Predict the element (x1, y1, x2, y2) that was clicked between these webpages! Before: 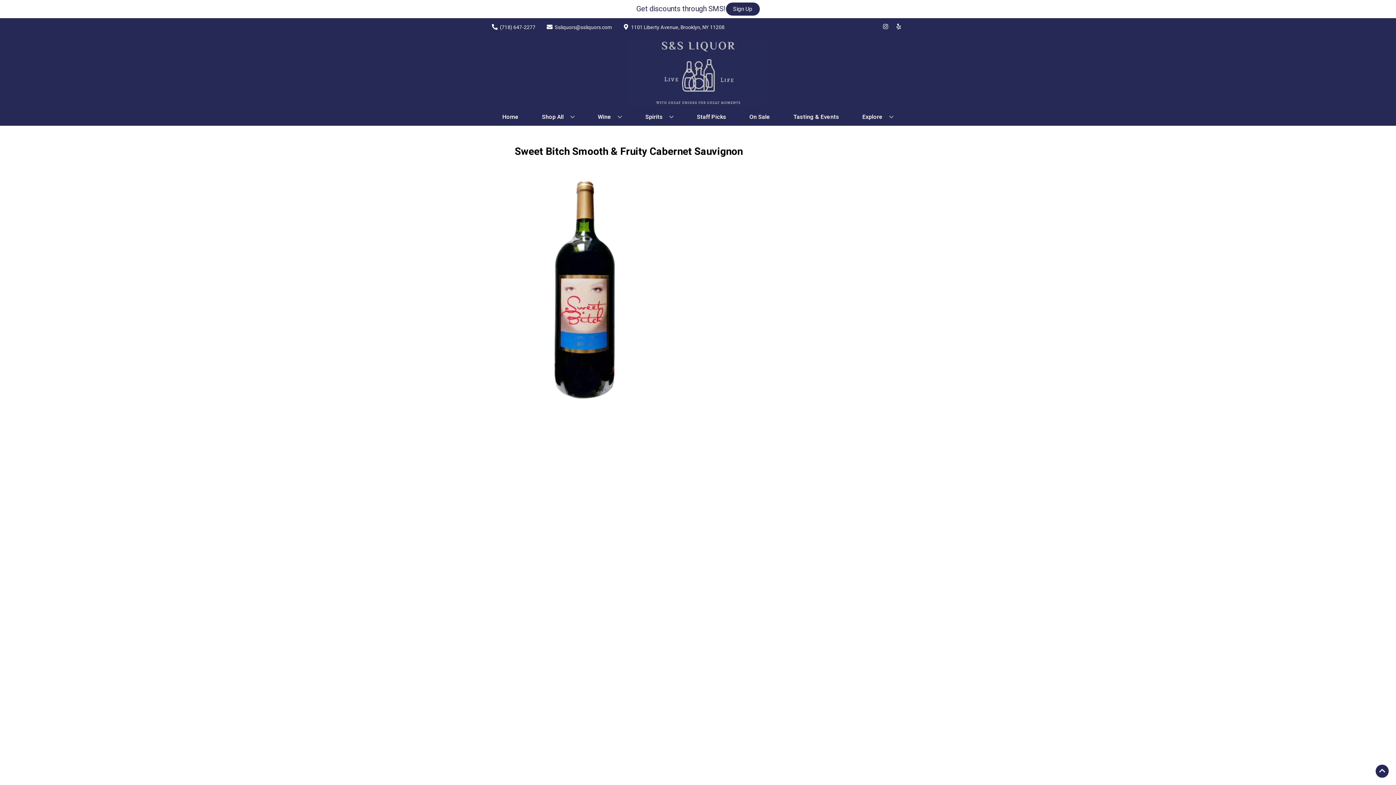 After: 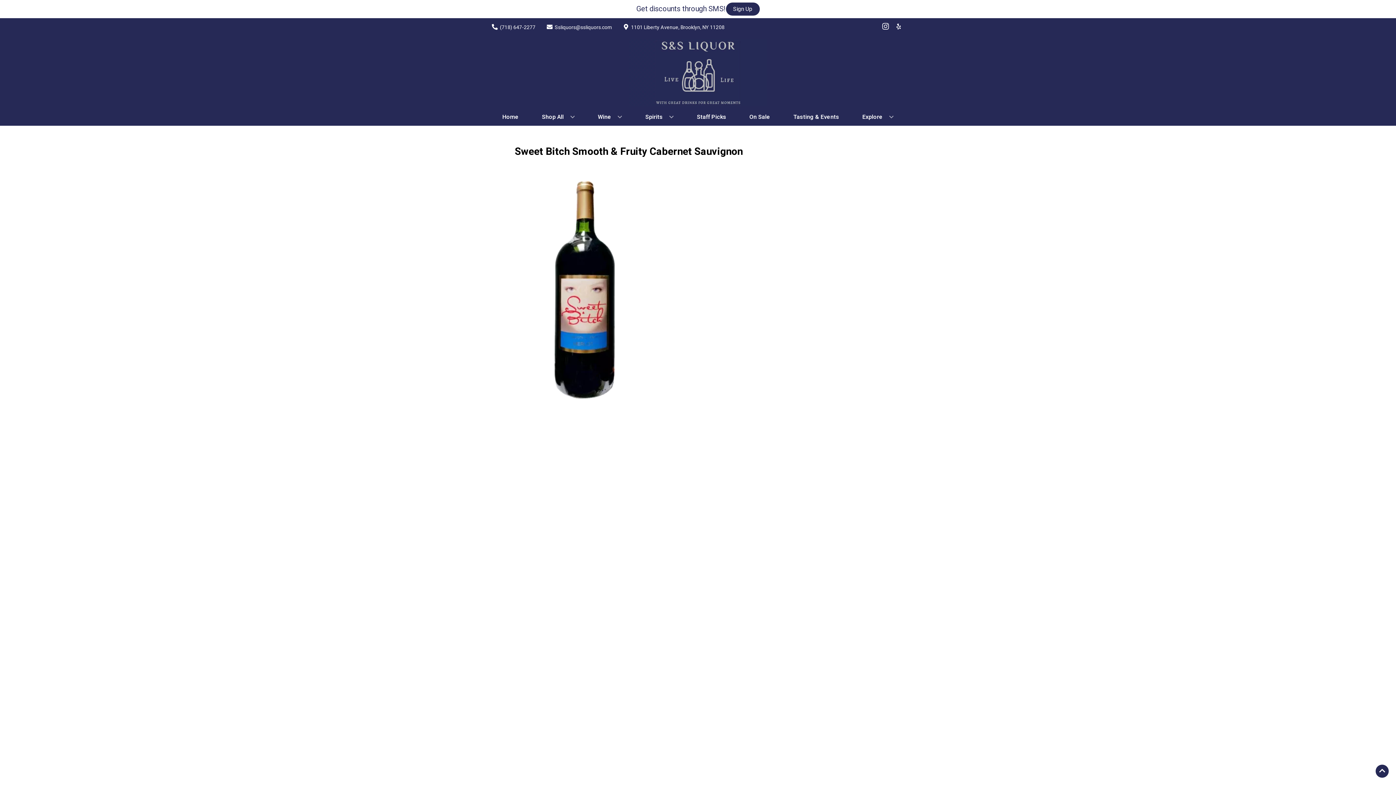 Action: label: Opens instagram in a new tab bbox: (879, 23, 892, 30)